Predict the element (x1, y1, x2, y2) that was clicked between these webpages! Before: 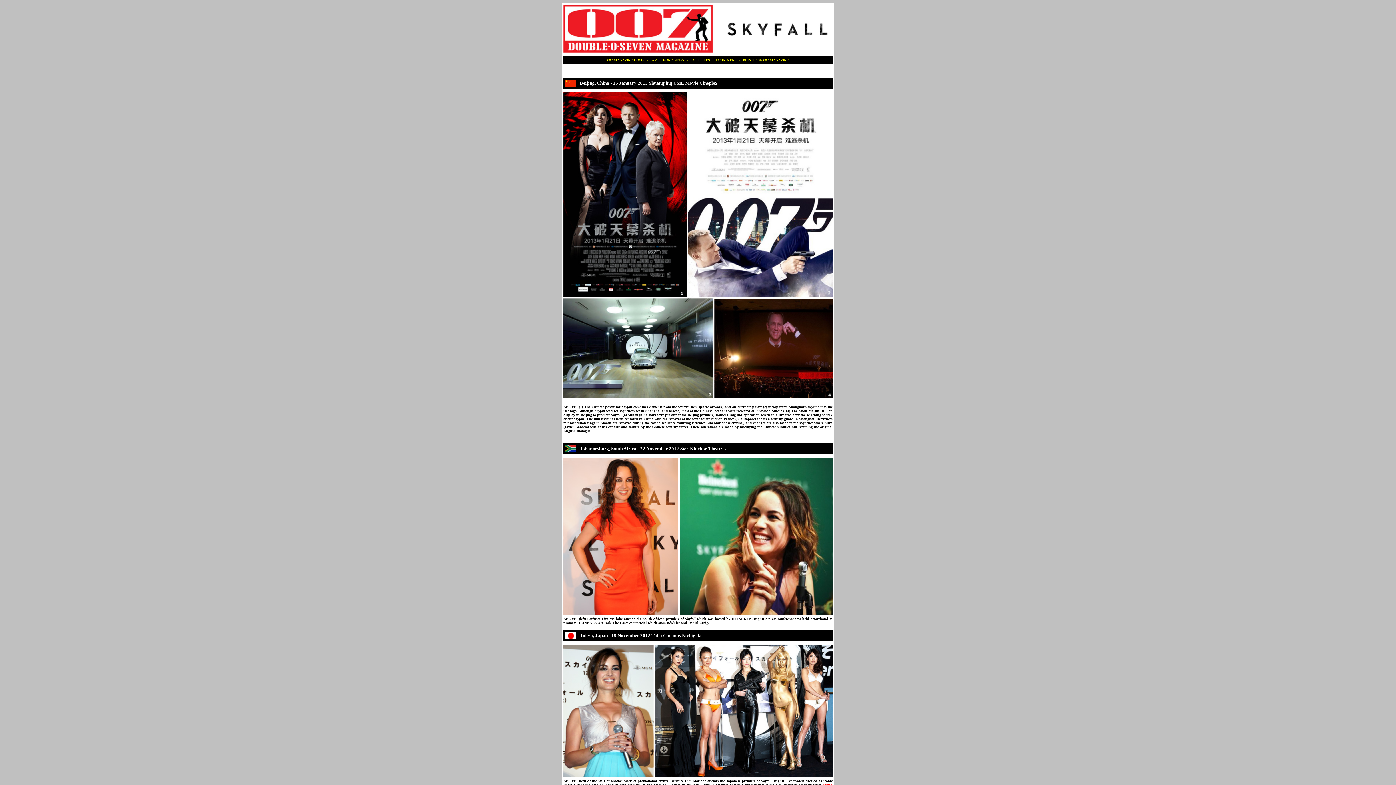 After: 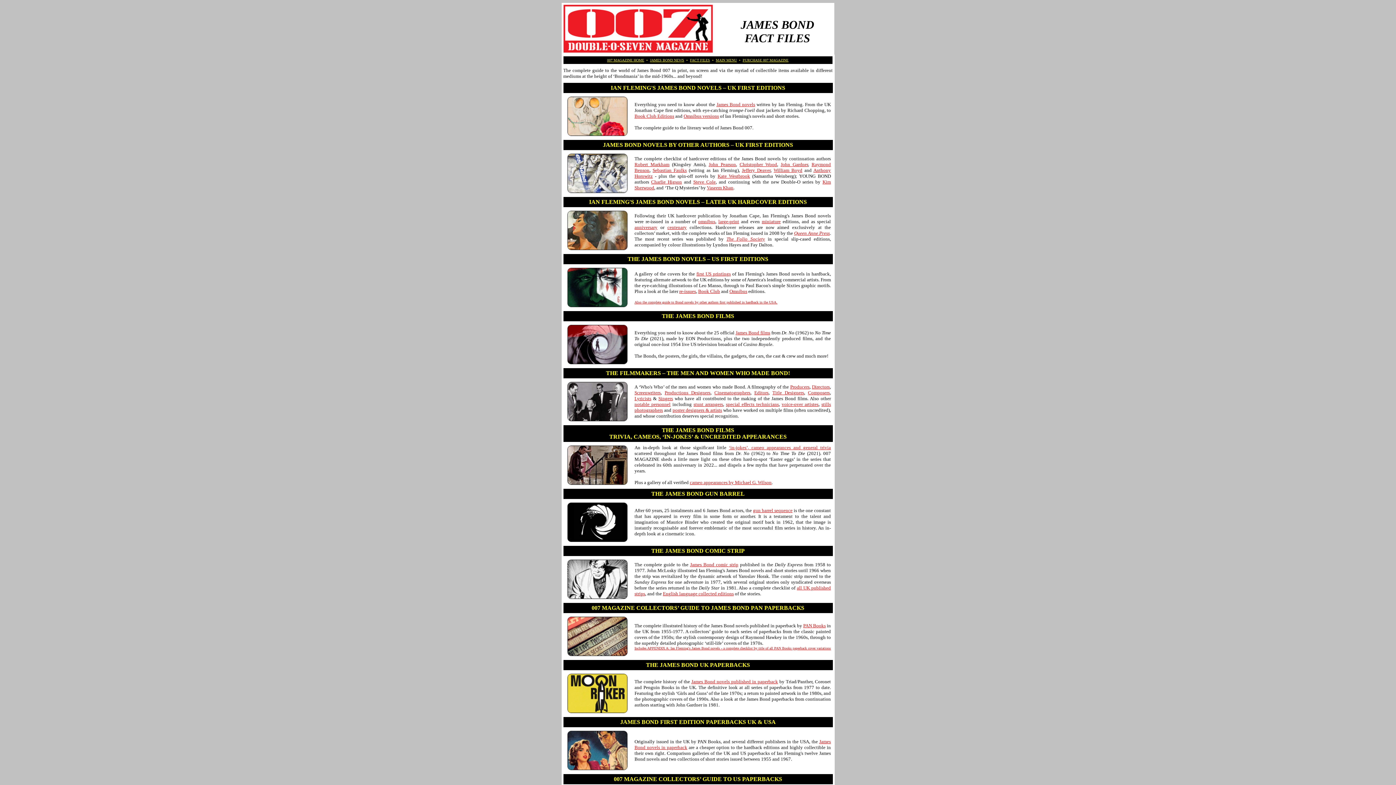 Action: label: FACT FILES bbox: (690, 58, 710, 62)